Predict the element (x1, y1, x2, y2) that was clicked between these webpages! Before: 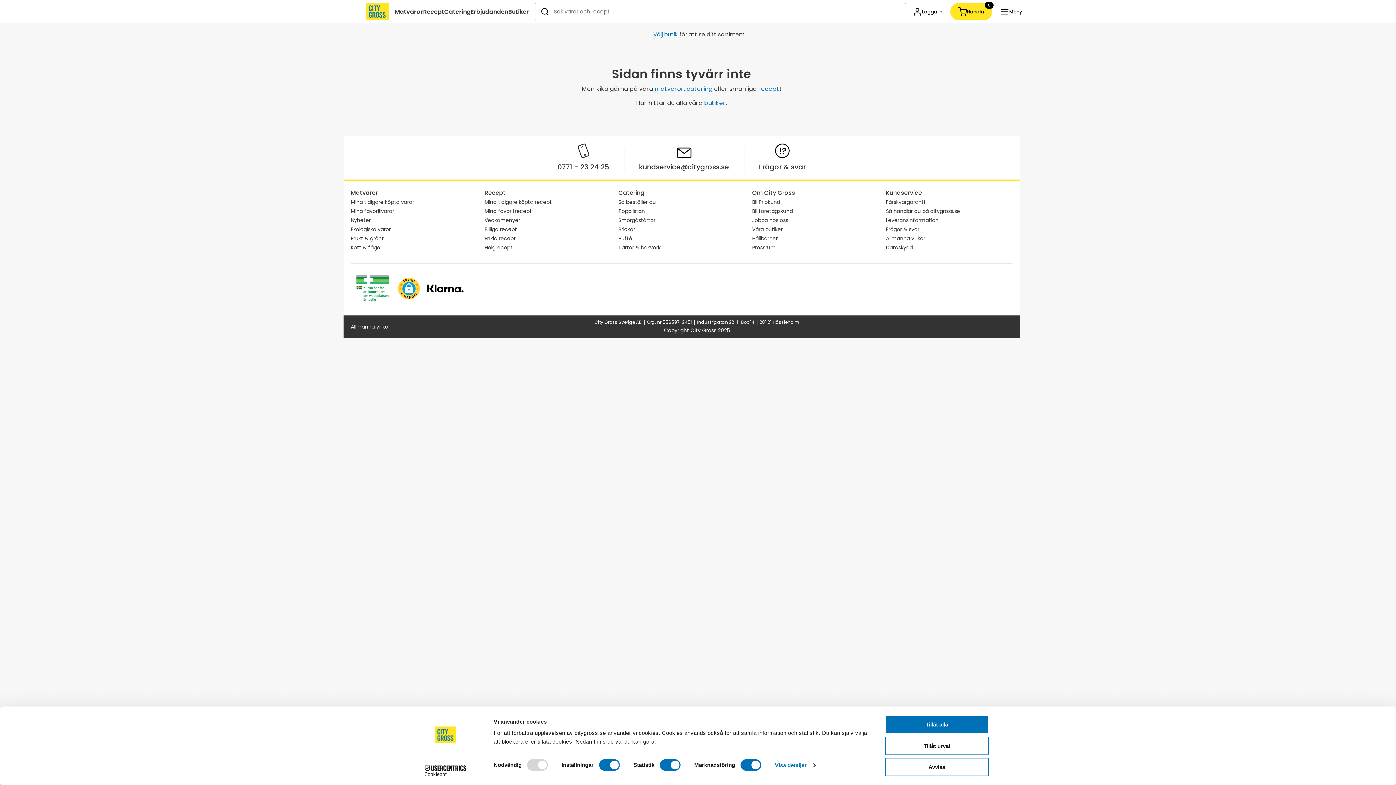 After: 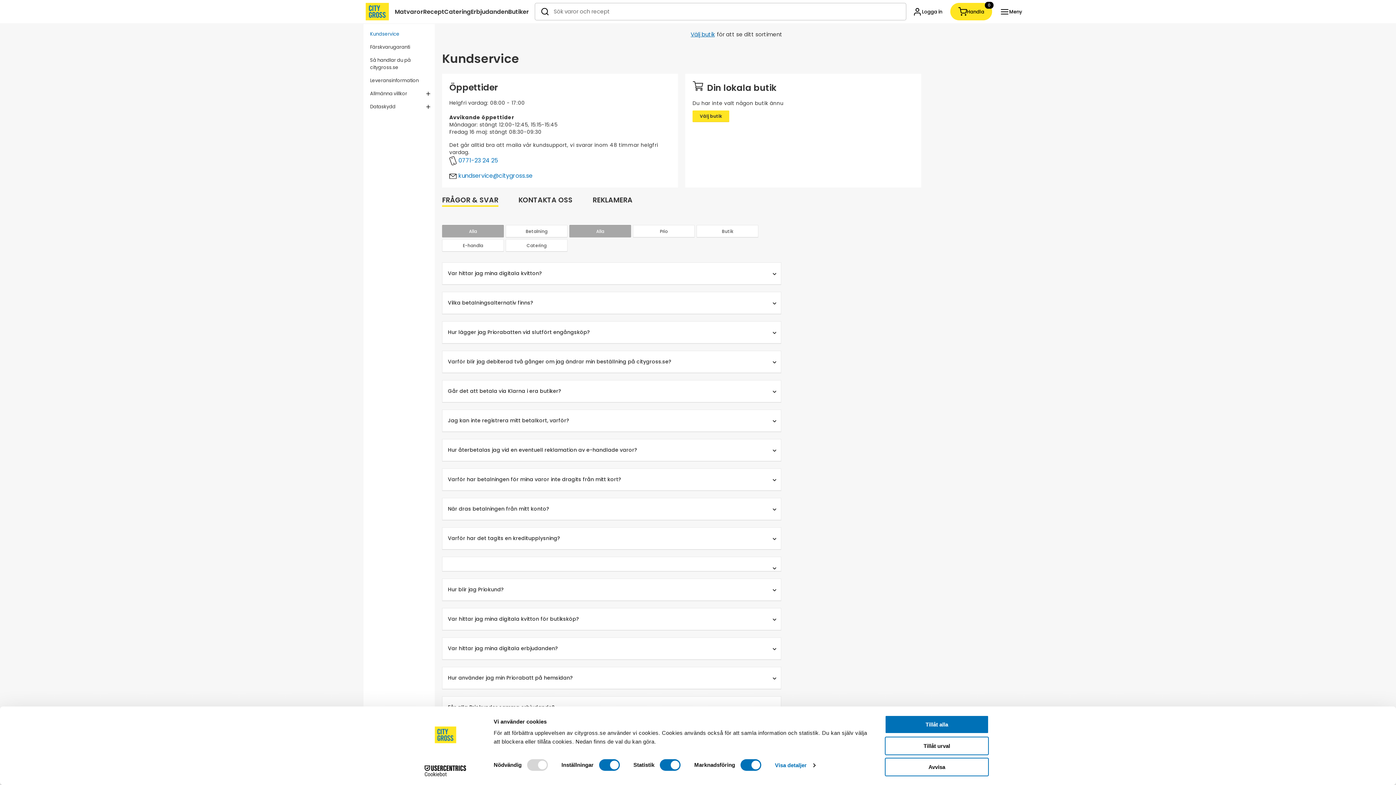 Action: label: Frågor & svar bbox: (886, 225, 919, 233)